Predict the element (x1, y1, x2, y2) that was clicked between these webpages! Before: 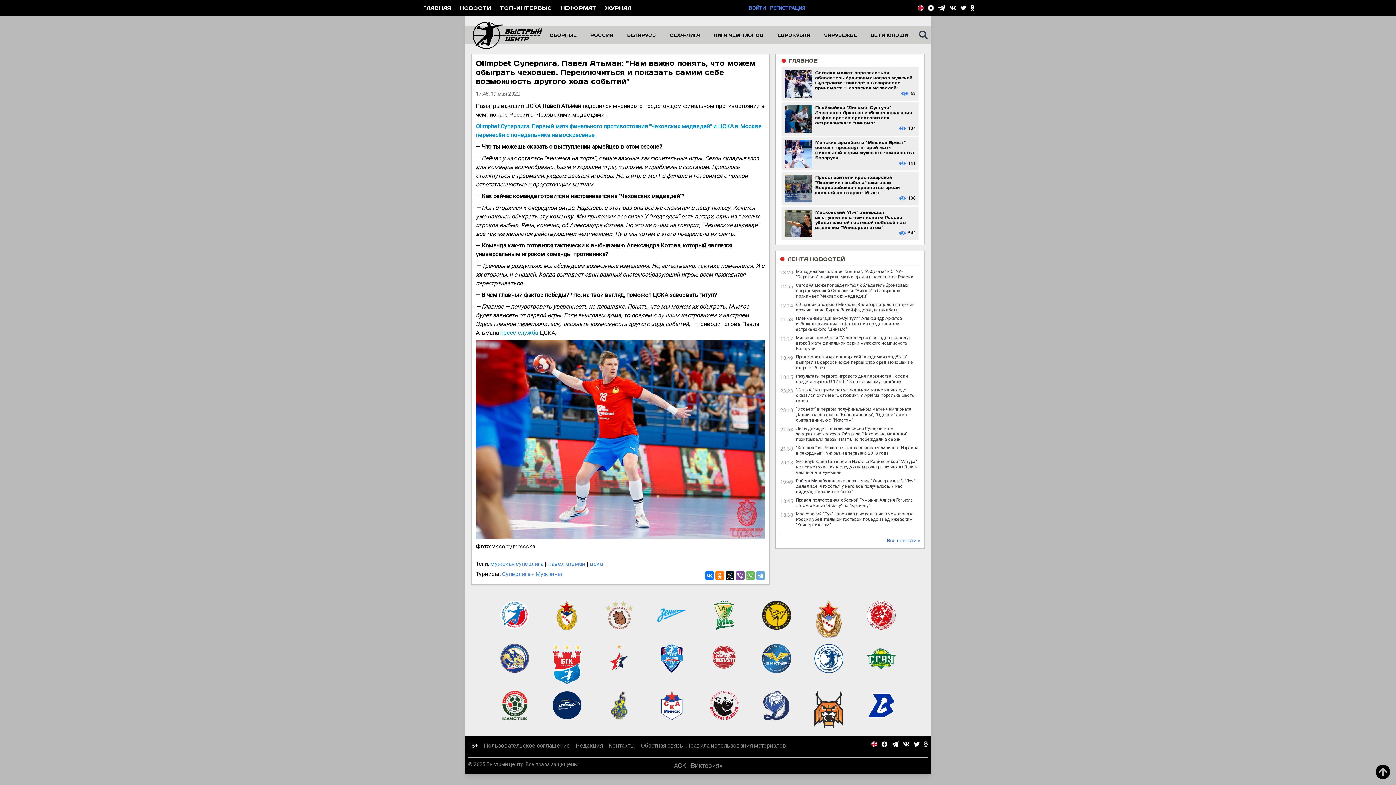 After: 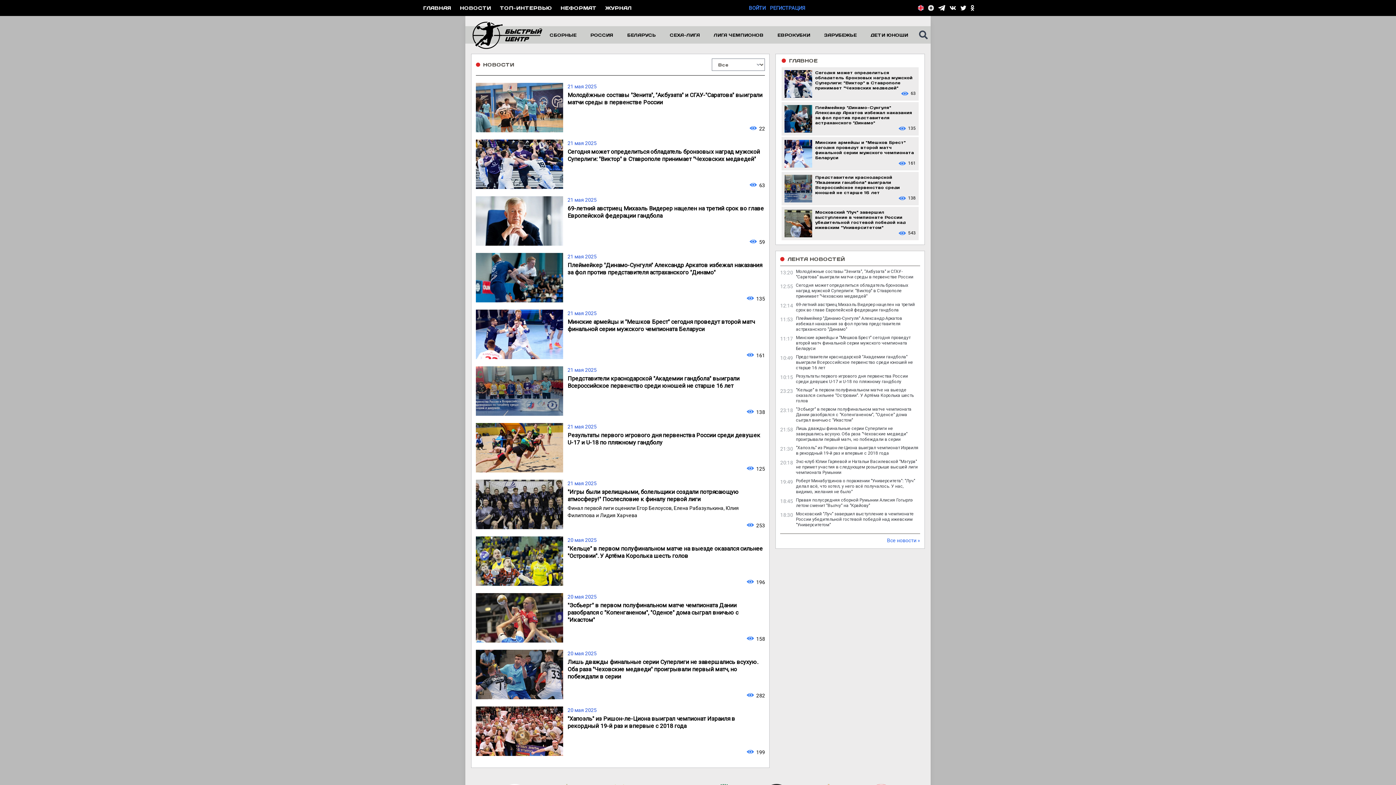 Action: bbox: (460, 4, 491, 10) label: НОВОСТИ